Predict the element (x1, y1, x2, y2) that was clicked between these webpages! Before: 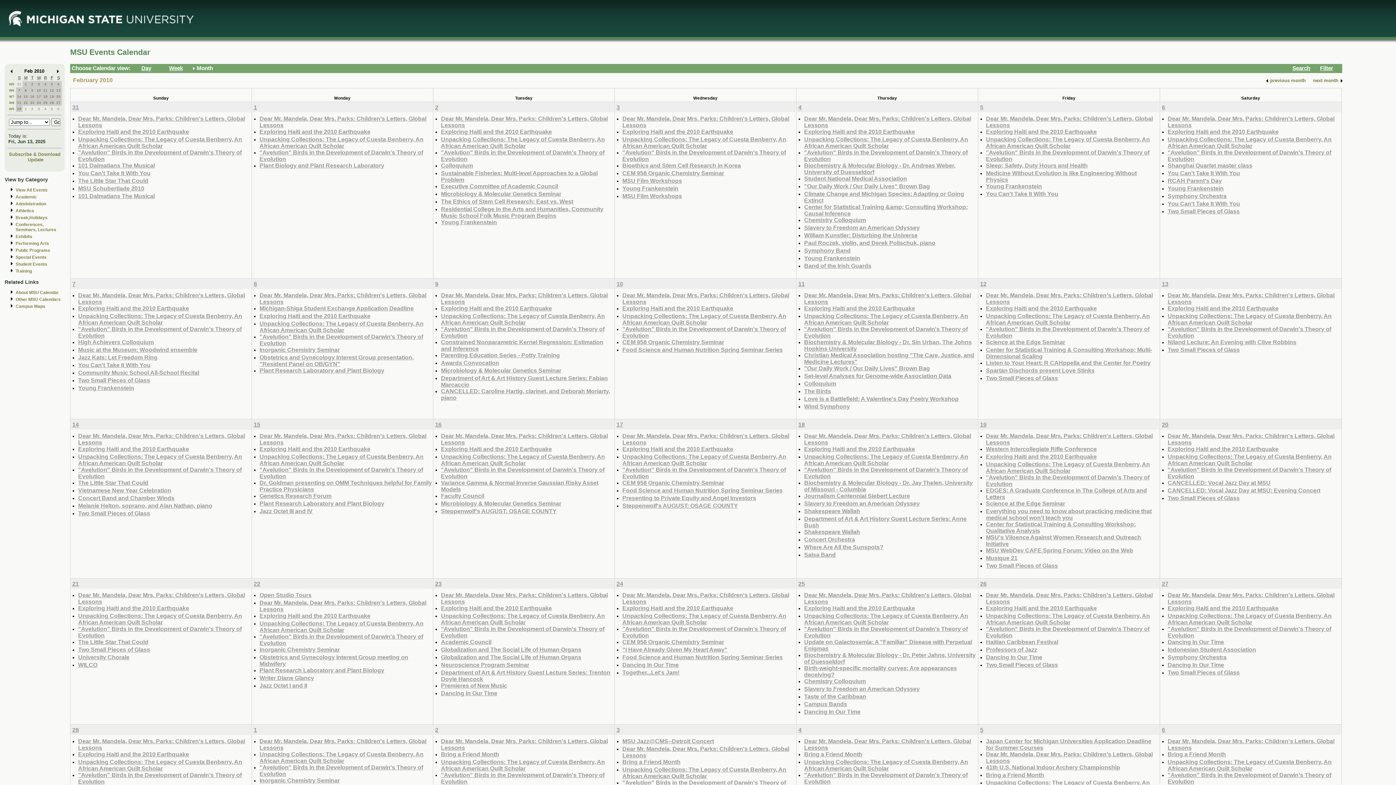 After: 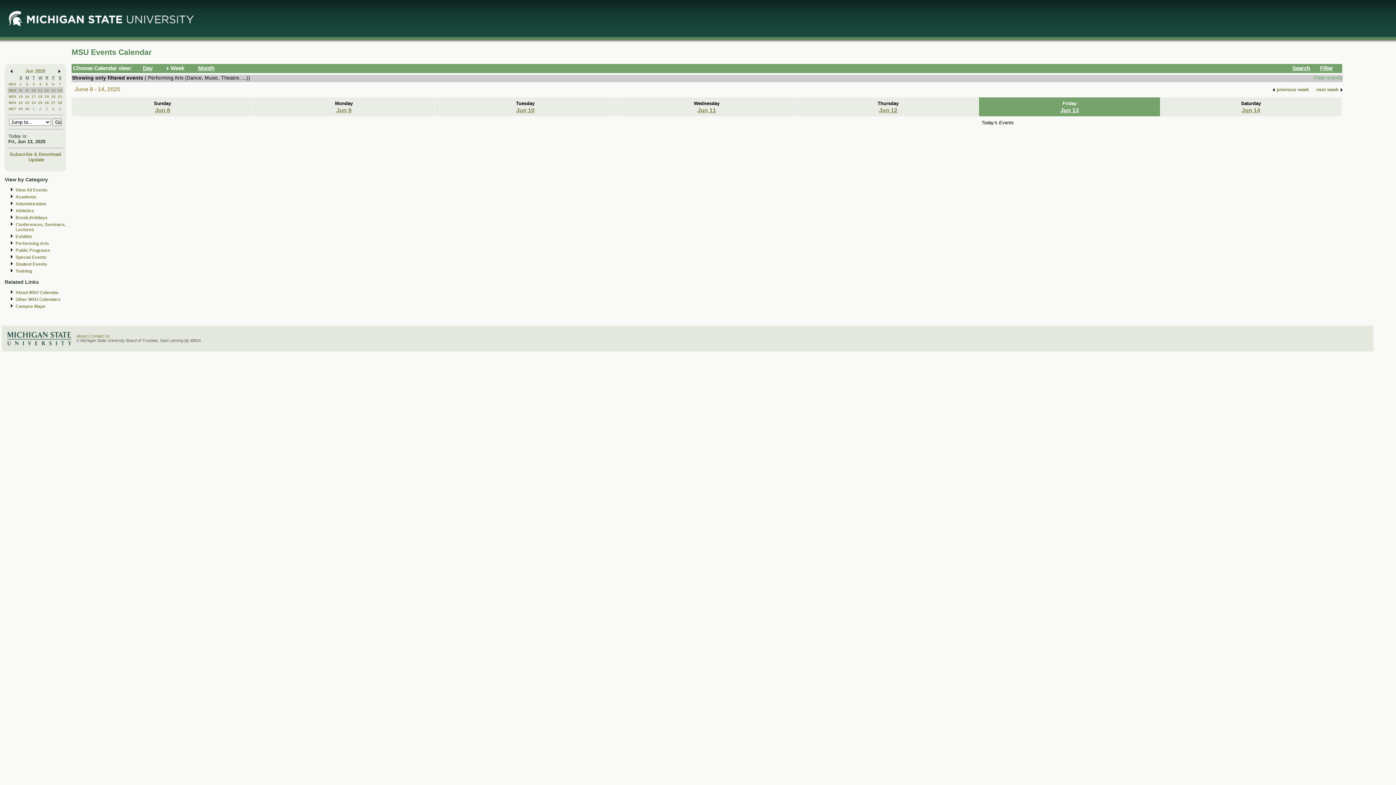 Action: bbox: (15, 241, 49, 246) label: Performing Arts